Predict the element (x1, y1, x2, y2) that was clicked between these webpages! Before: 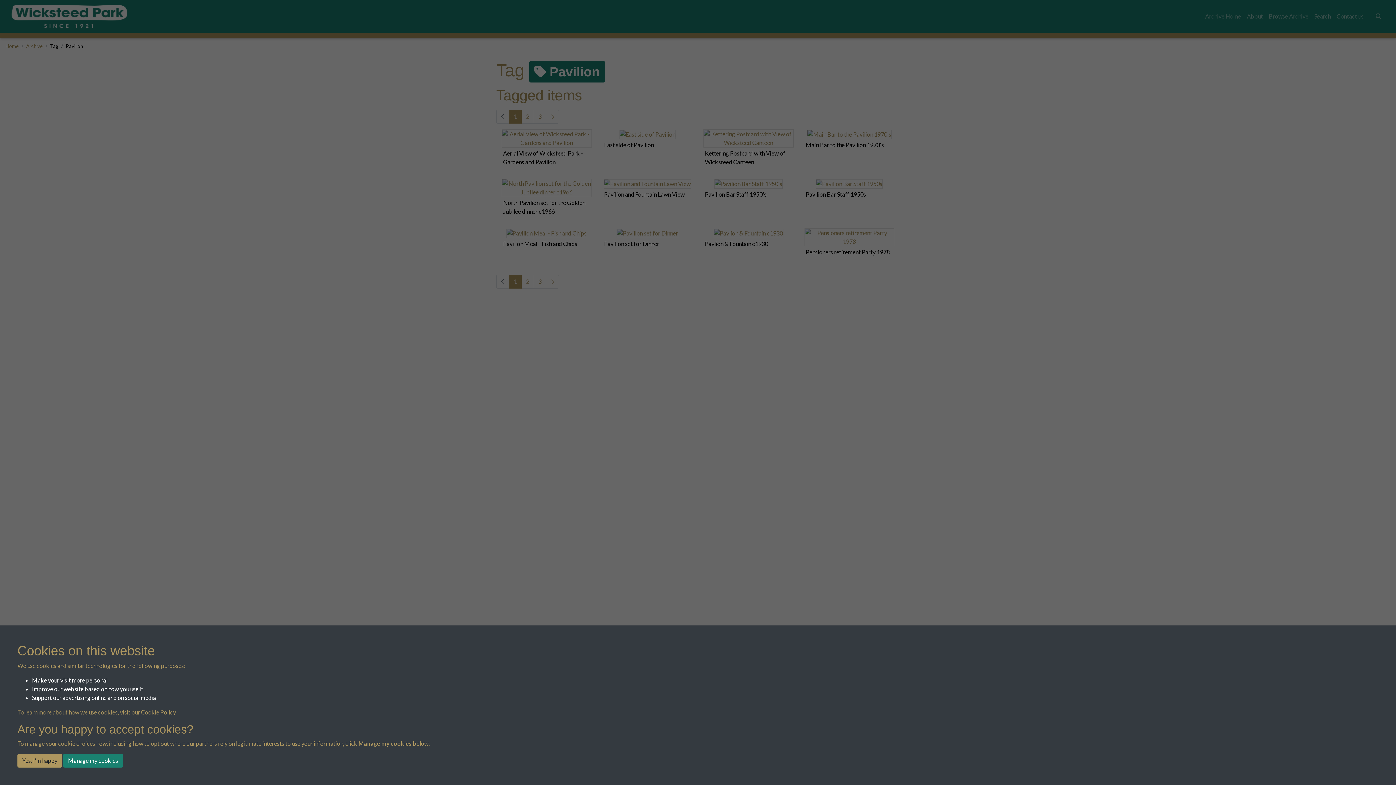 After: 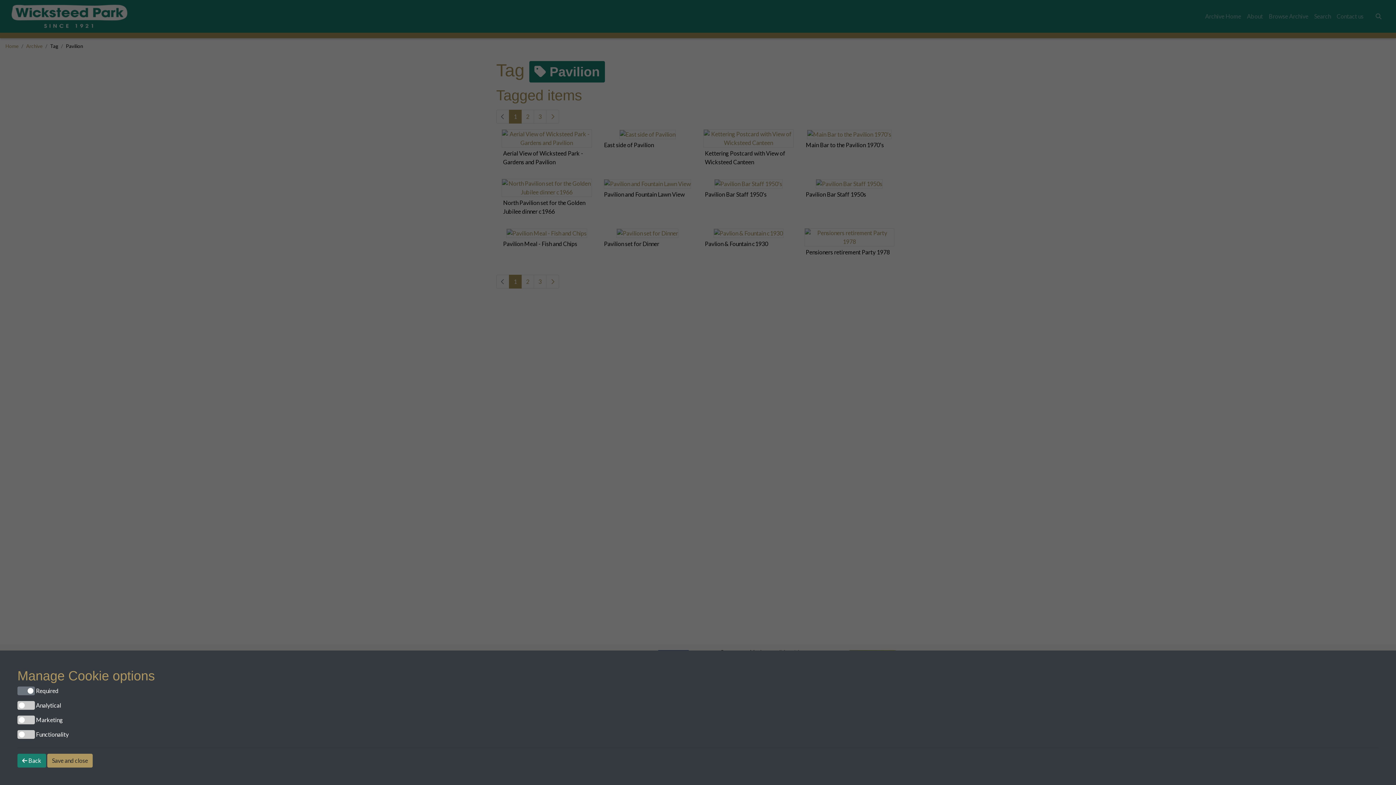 Action: bbox: (63, 754, 122, 768) label: Manage my cookies